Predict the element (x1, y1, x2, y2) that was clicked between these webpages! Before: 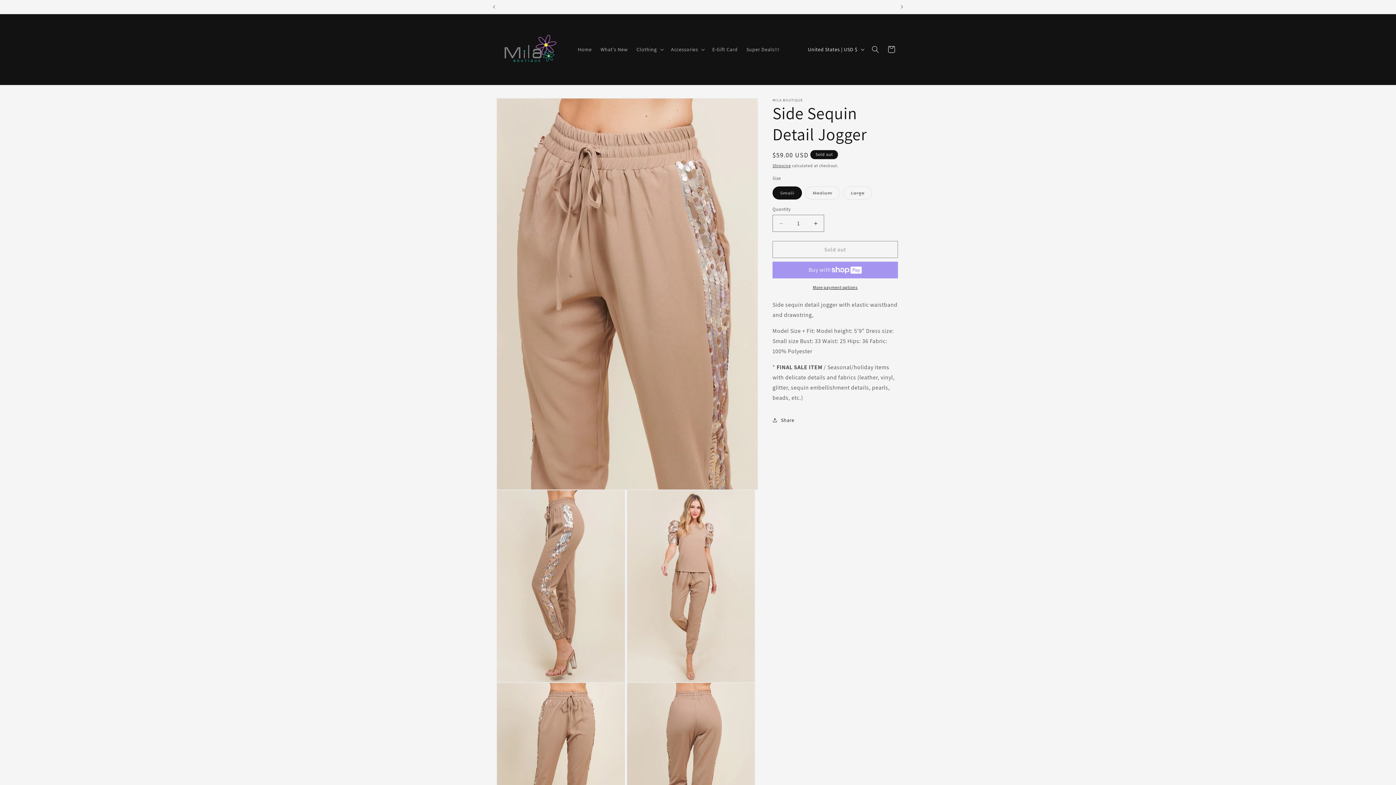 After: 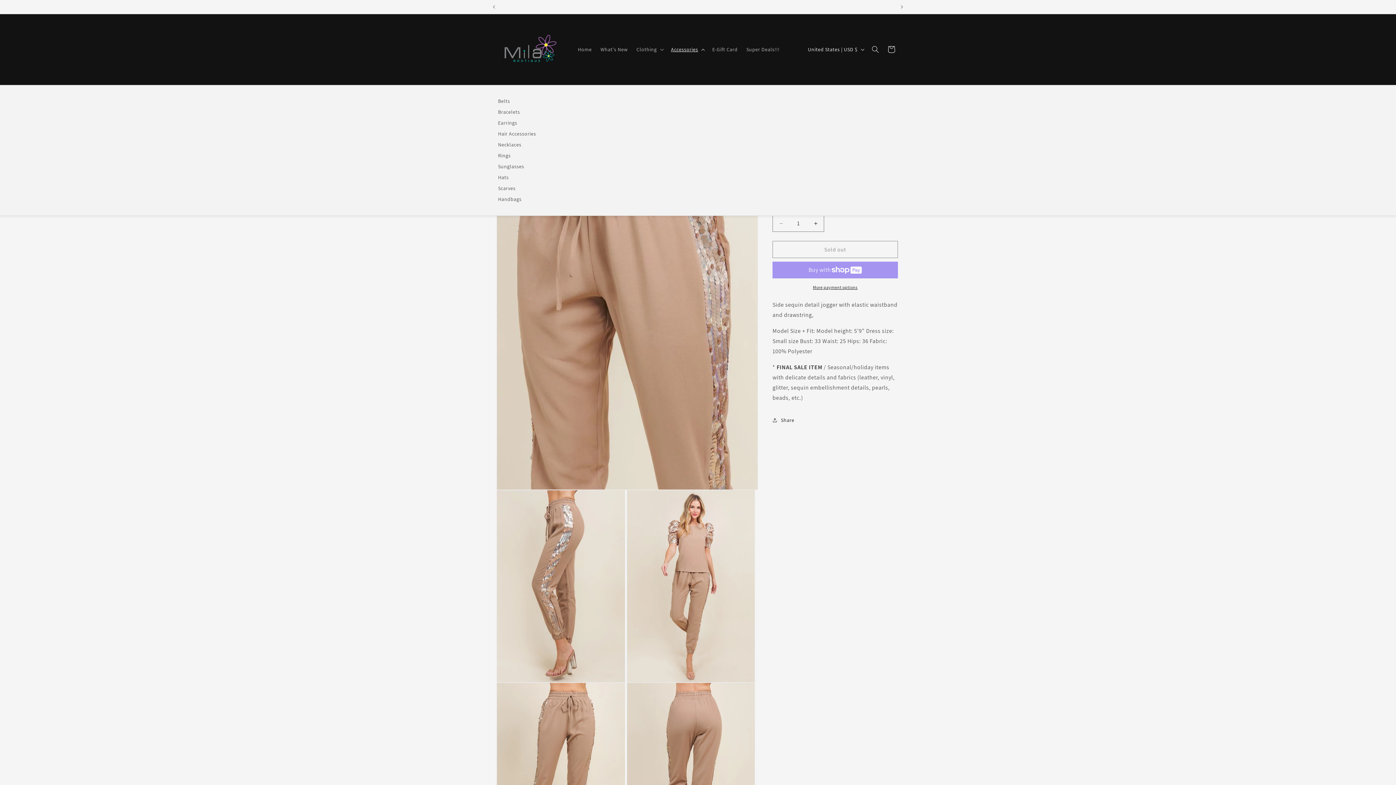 Action: label: Accessories bbox: (666, 41, 708, 57)